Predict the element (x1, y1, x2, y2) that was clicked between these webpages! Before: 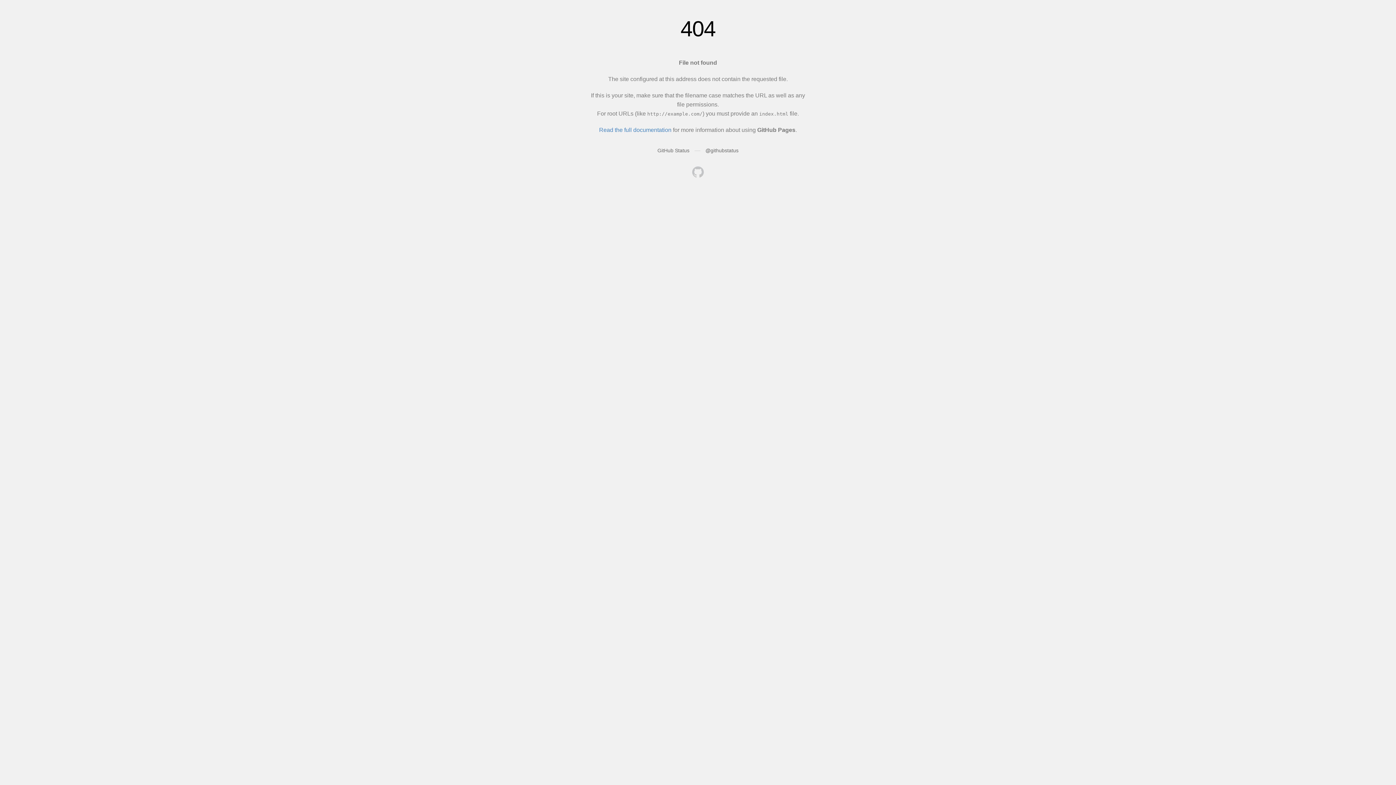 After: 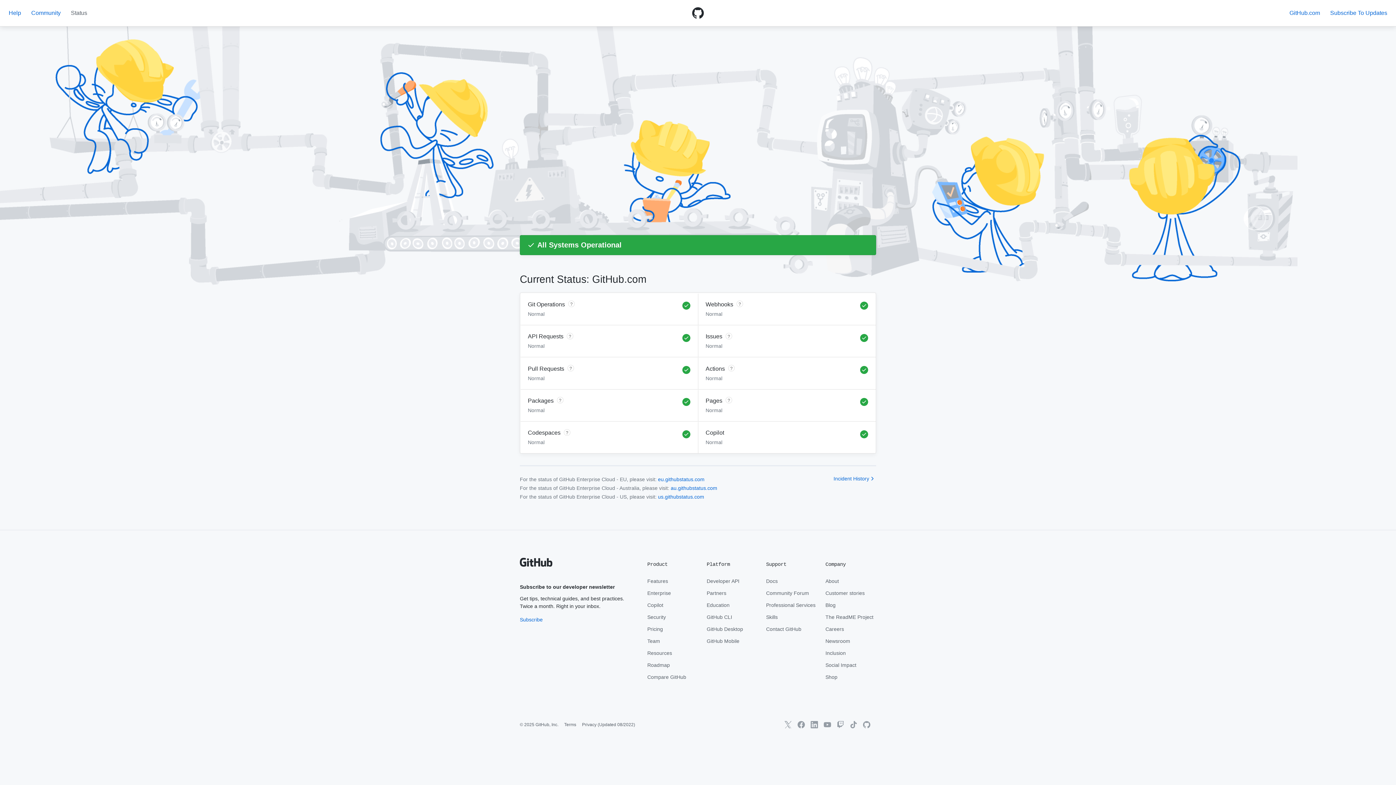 Action: bbox: (657, 147, 689, 153) label: GitHub Status